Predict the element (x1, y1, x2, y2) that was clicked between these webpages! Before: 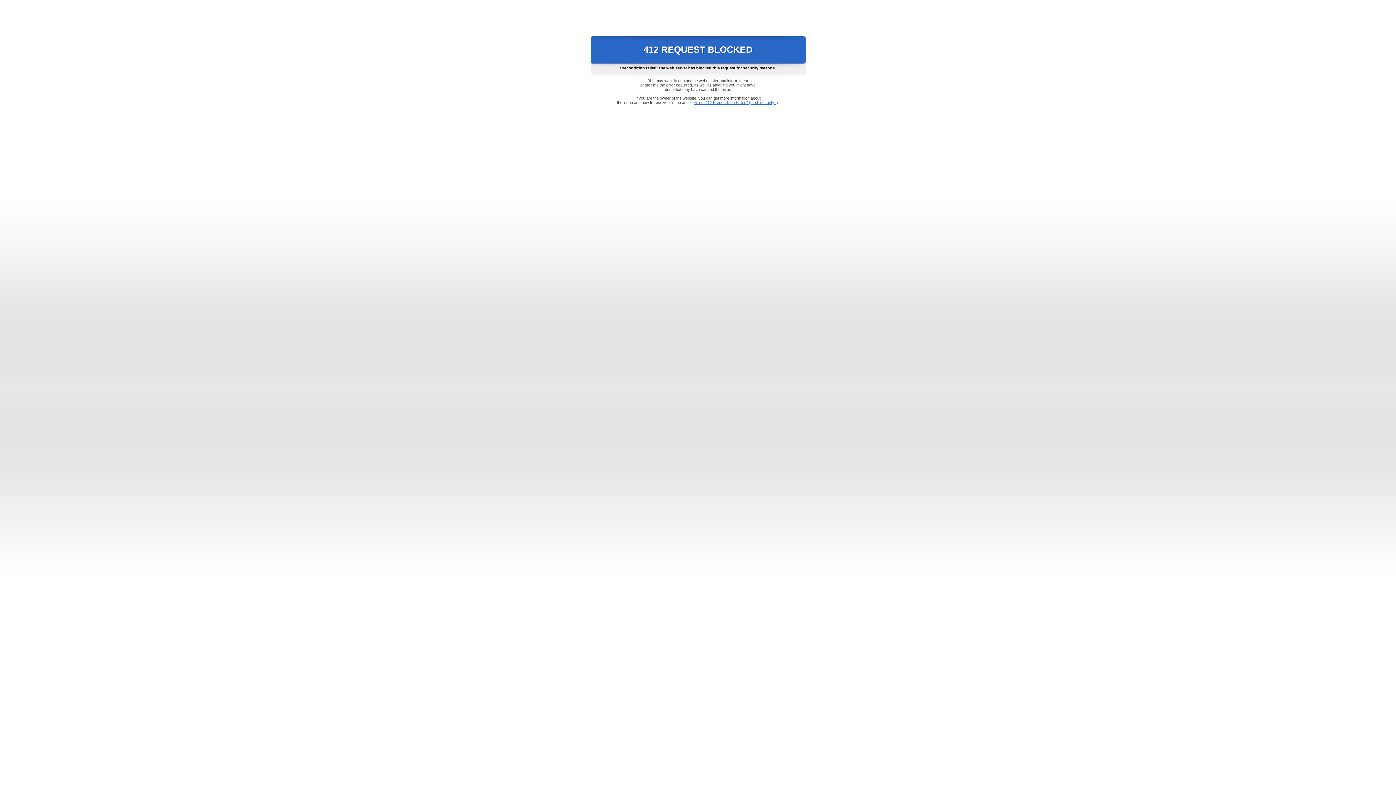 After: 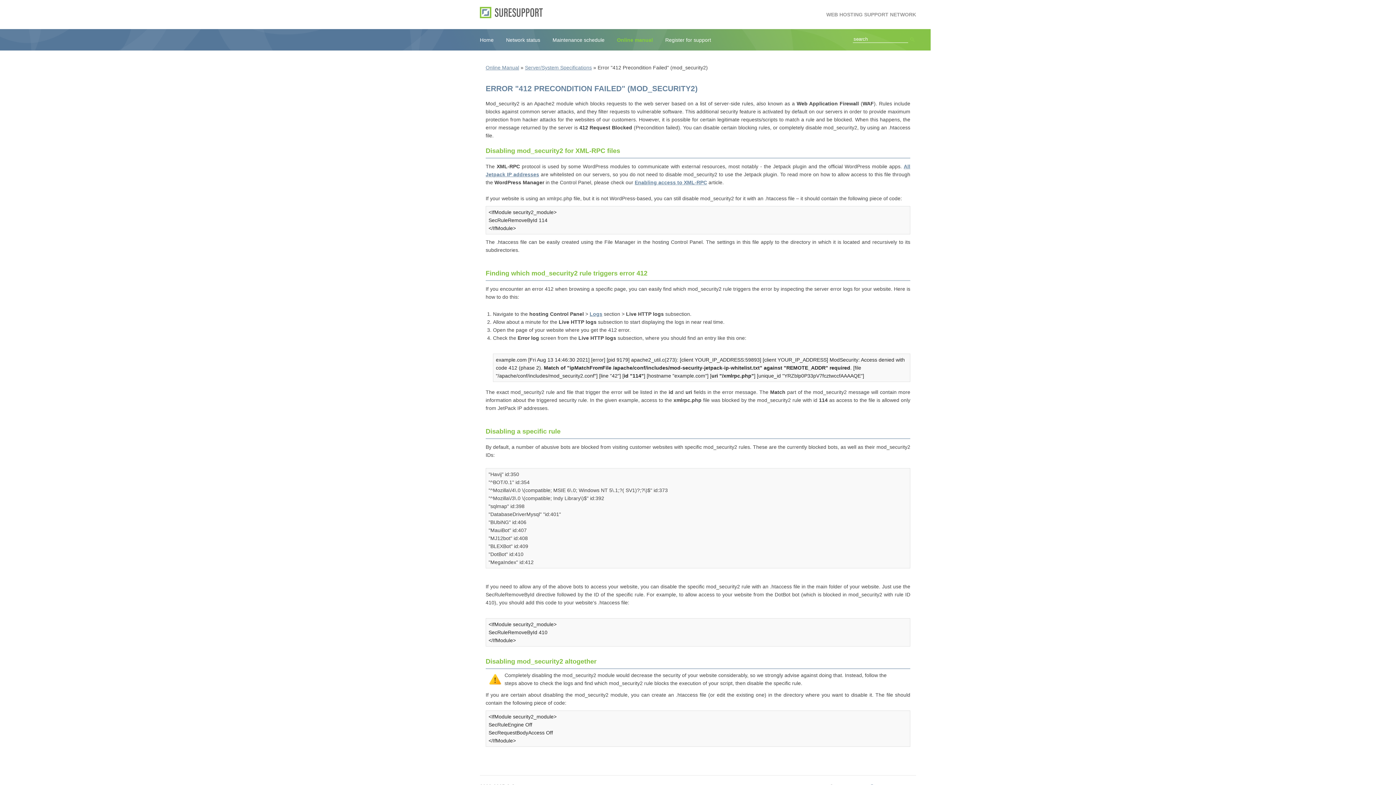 Action: label: Error "412 Precondition Failed" (mod_security2) bbox: (693, 100, 778, 104)